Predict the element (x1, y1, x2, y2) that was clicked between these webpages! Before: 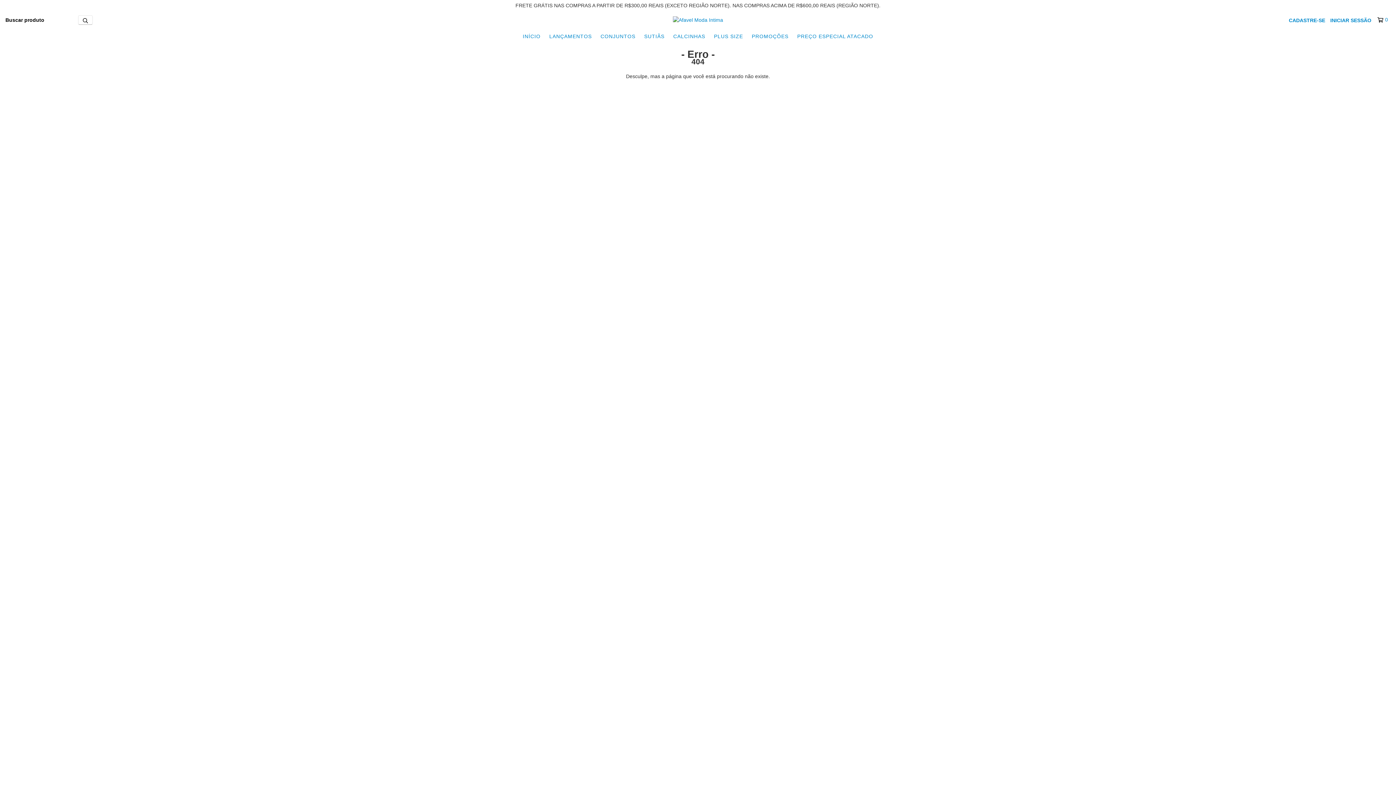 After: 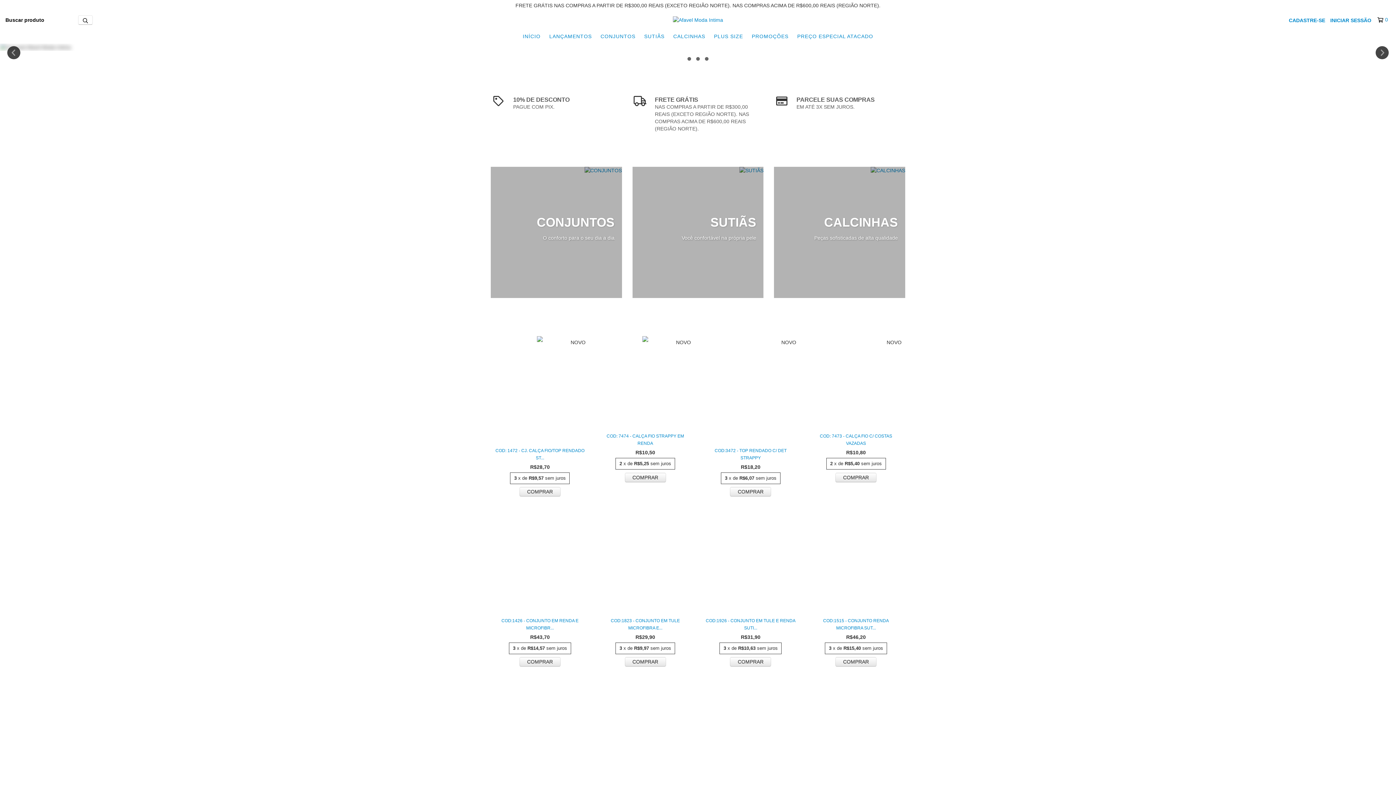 Action: bbox: (673, 16, 723, 22)